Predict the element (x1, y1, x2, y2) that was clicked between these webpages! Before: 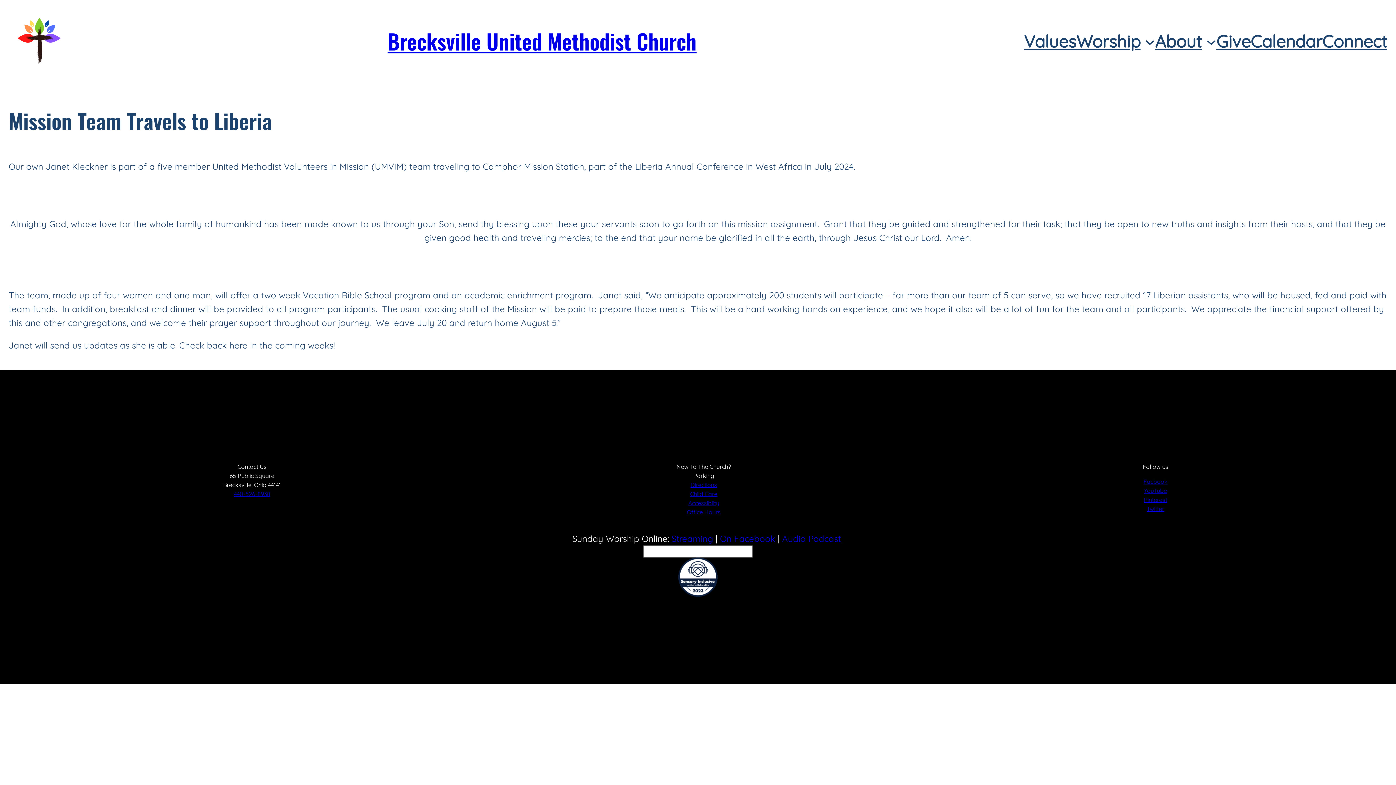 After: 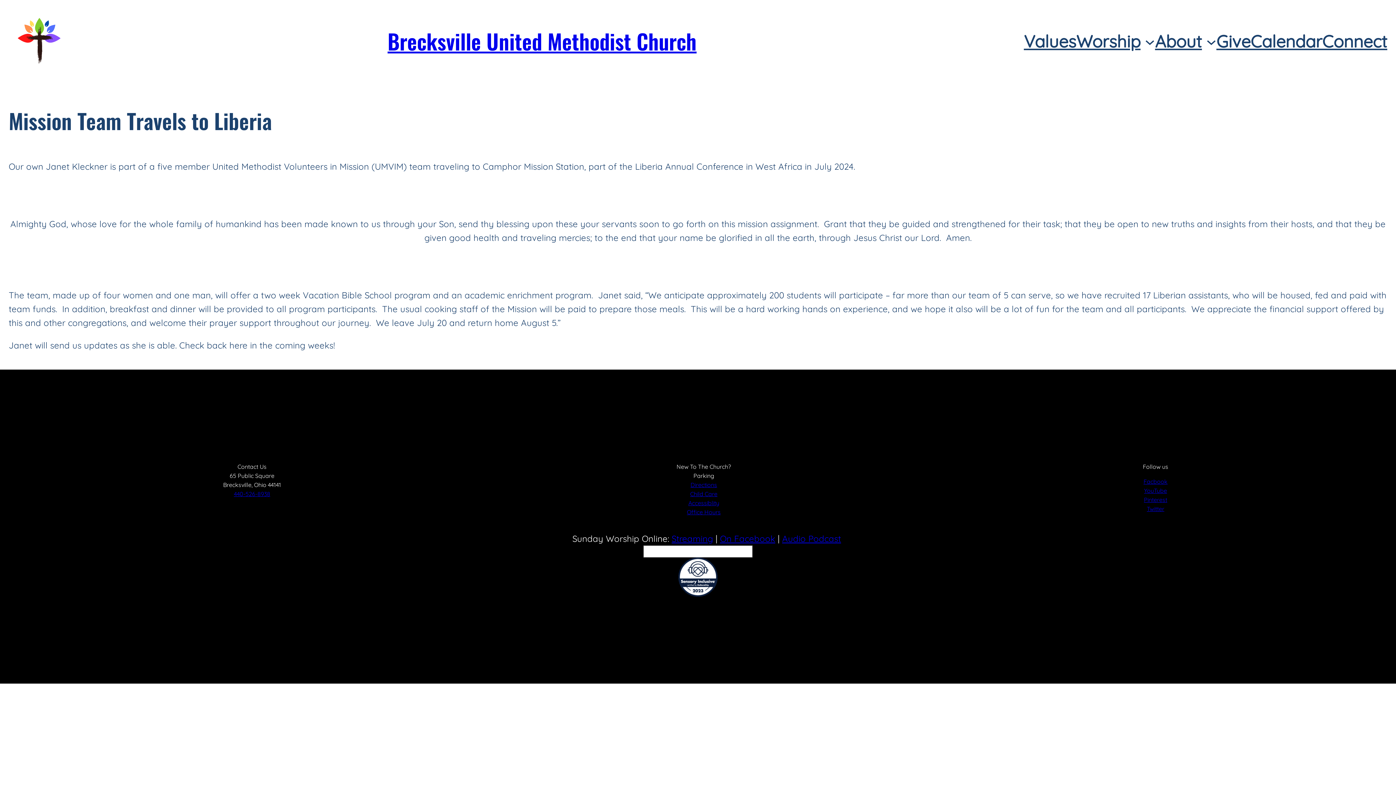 Action: bbox: (1144, 496, 1167, 503) label: Pinterest